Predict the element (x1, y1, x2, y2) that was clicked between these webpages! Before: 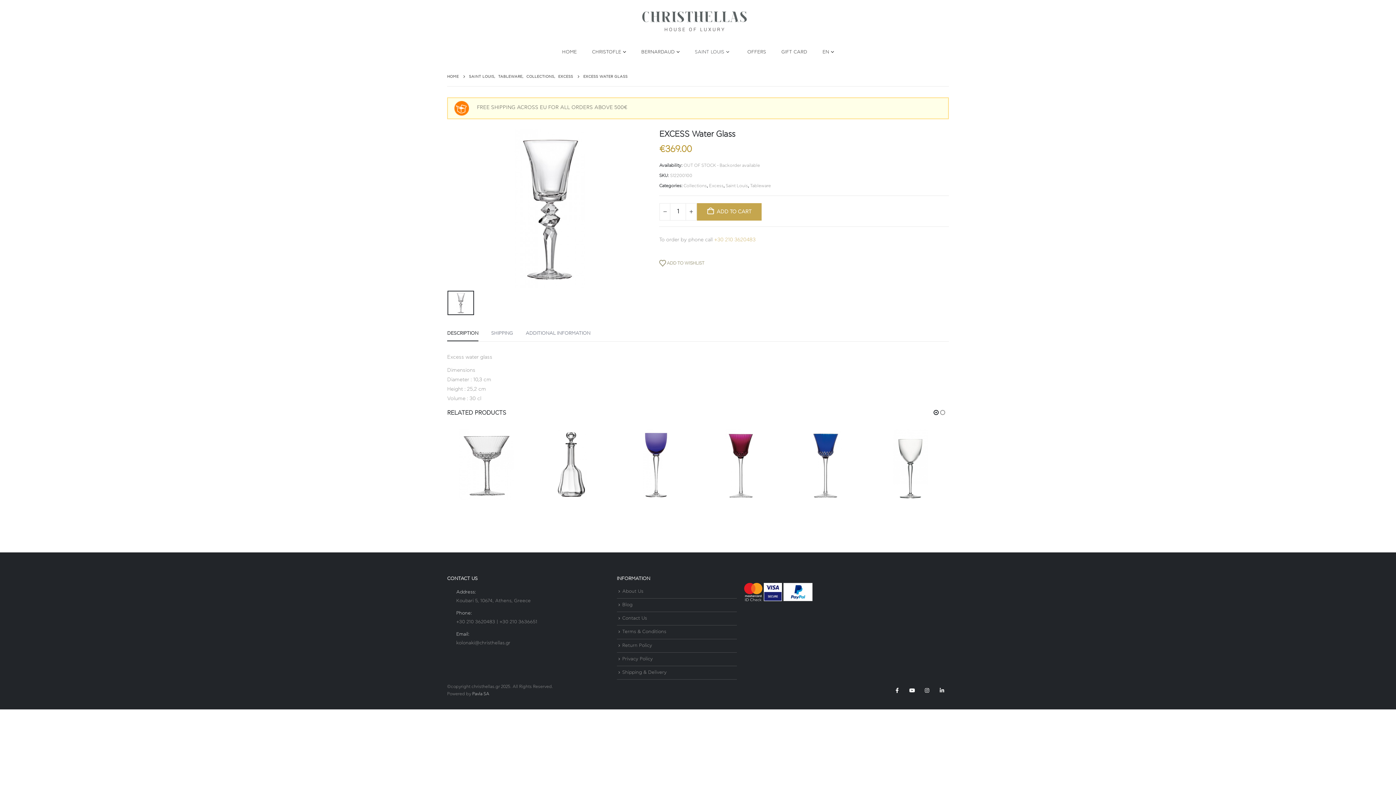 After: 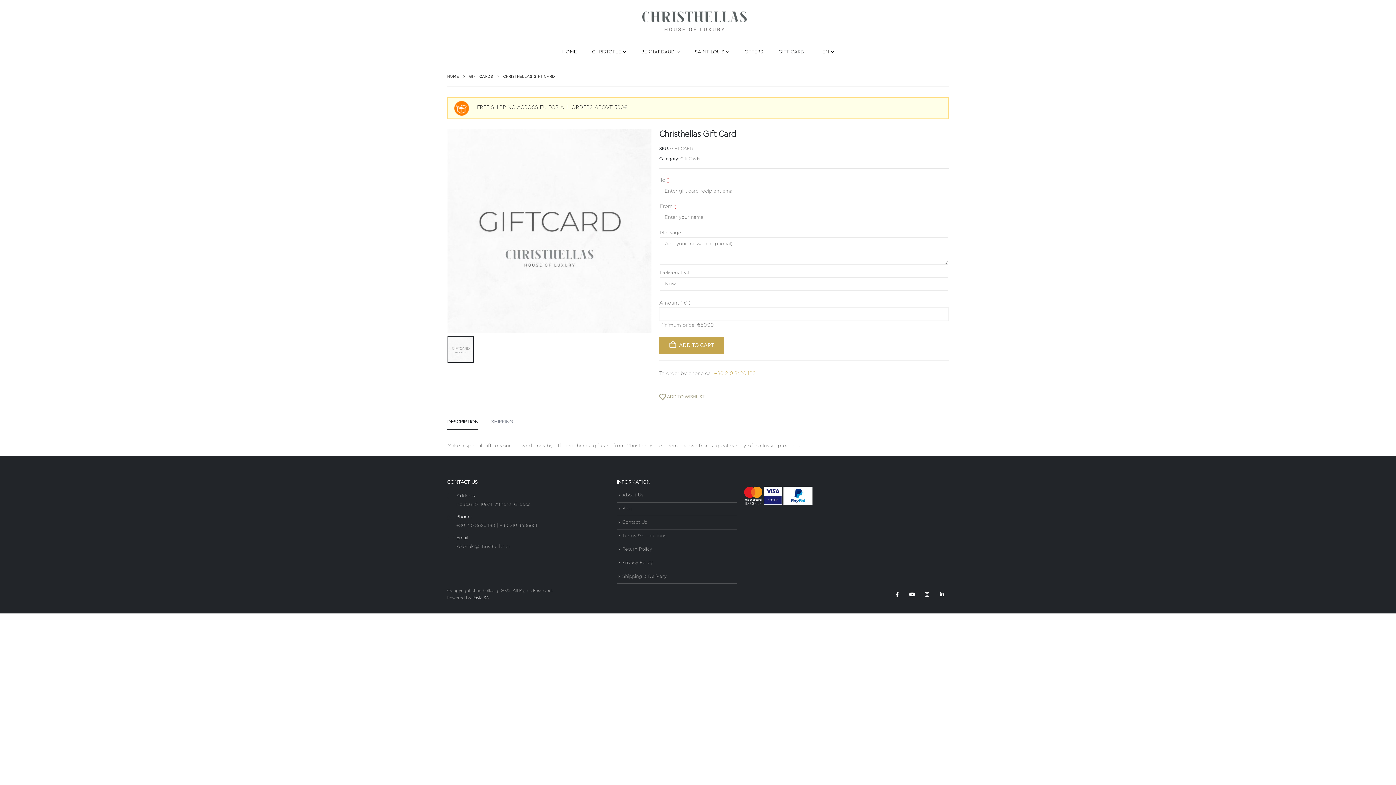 Action: label: GIFT CARD bbox: (774, 43, 814, 61)